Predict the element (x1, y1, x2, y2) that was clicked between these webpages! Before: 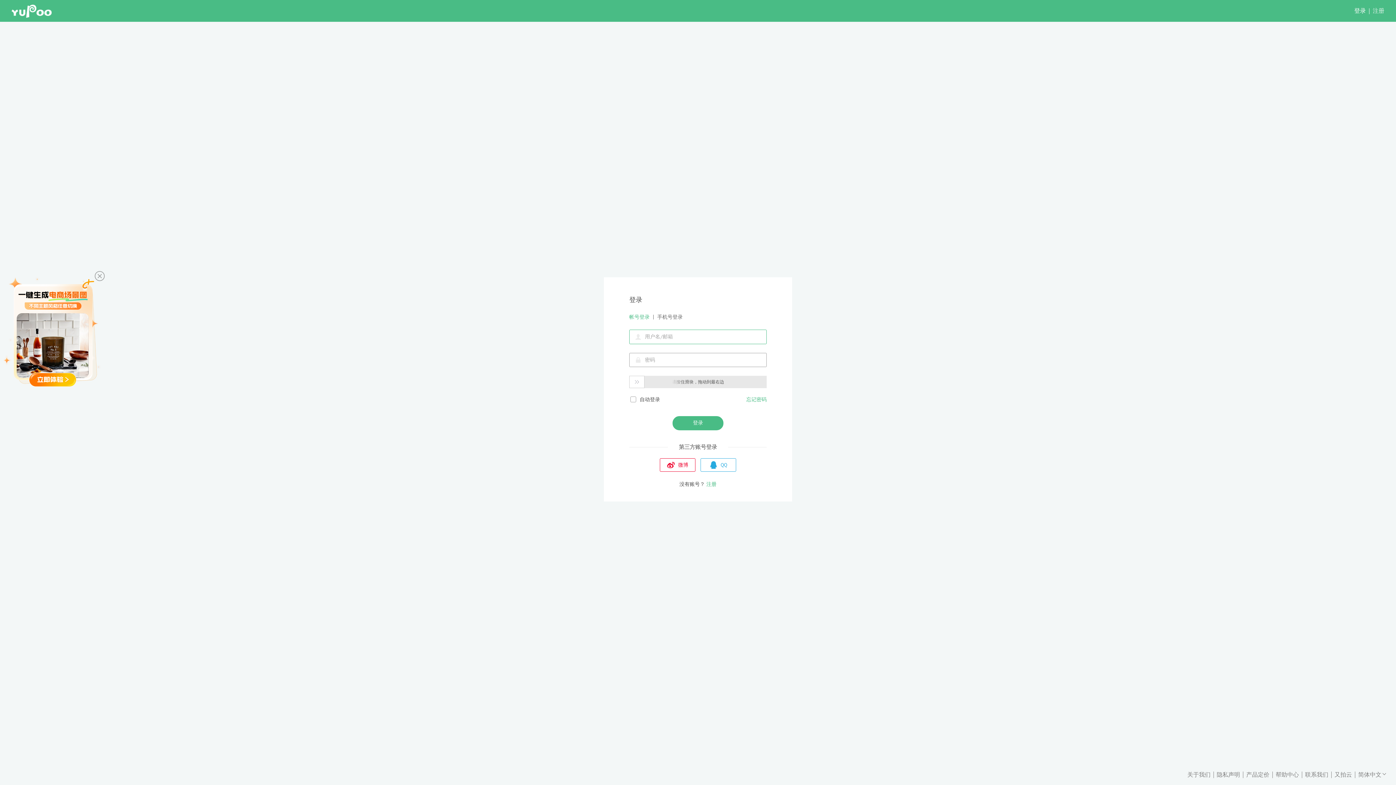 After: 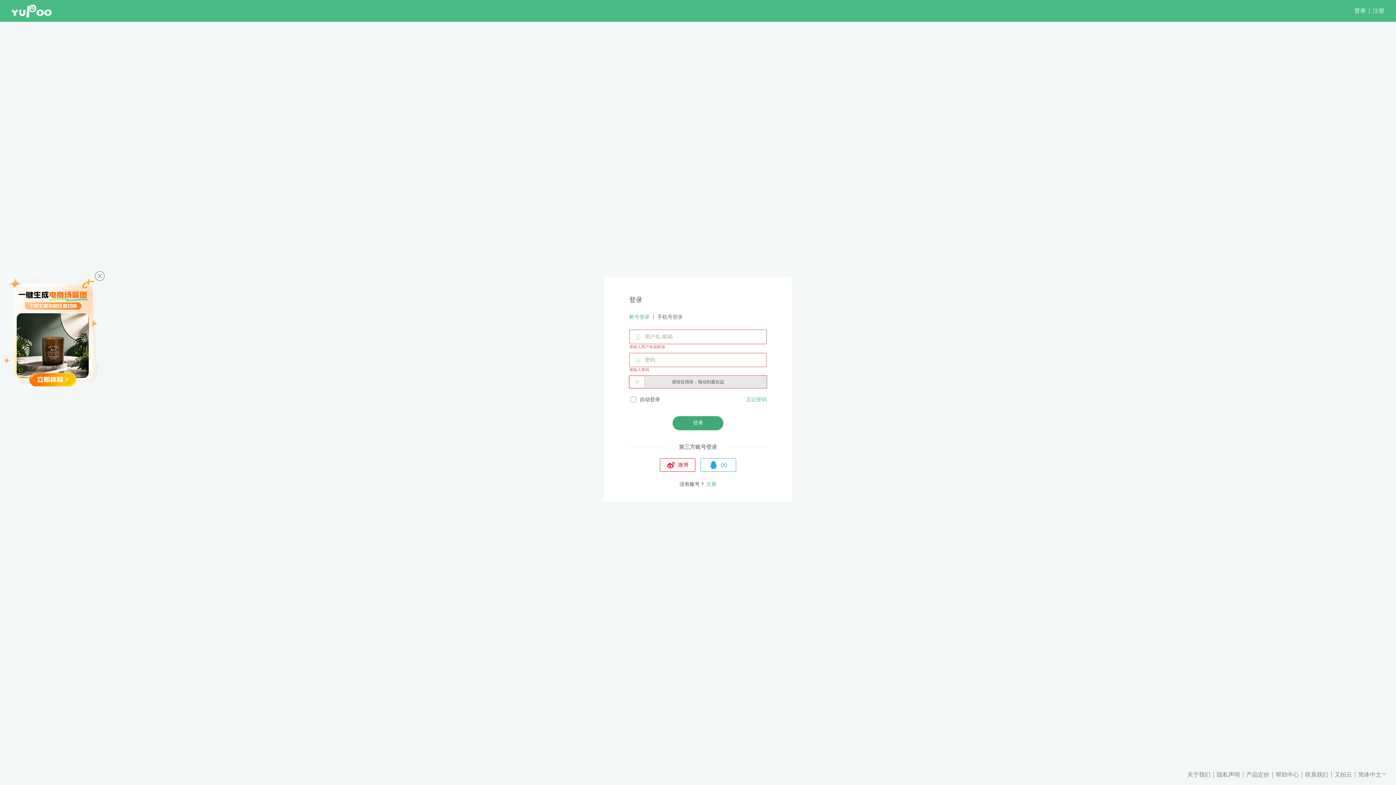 Action: label: 登录 bbox: (672, 416, 723, 430)